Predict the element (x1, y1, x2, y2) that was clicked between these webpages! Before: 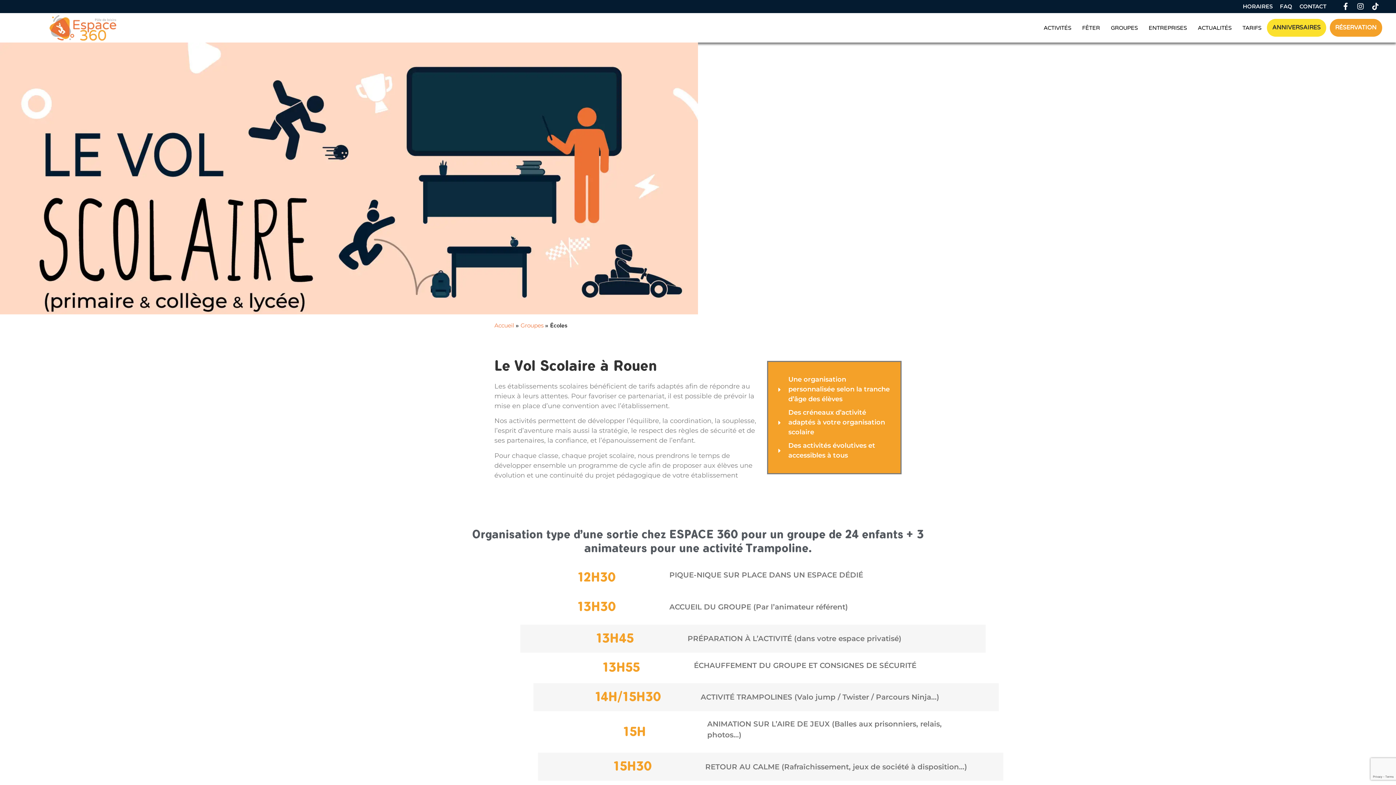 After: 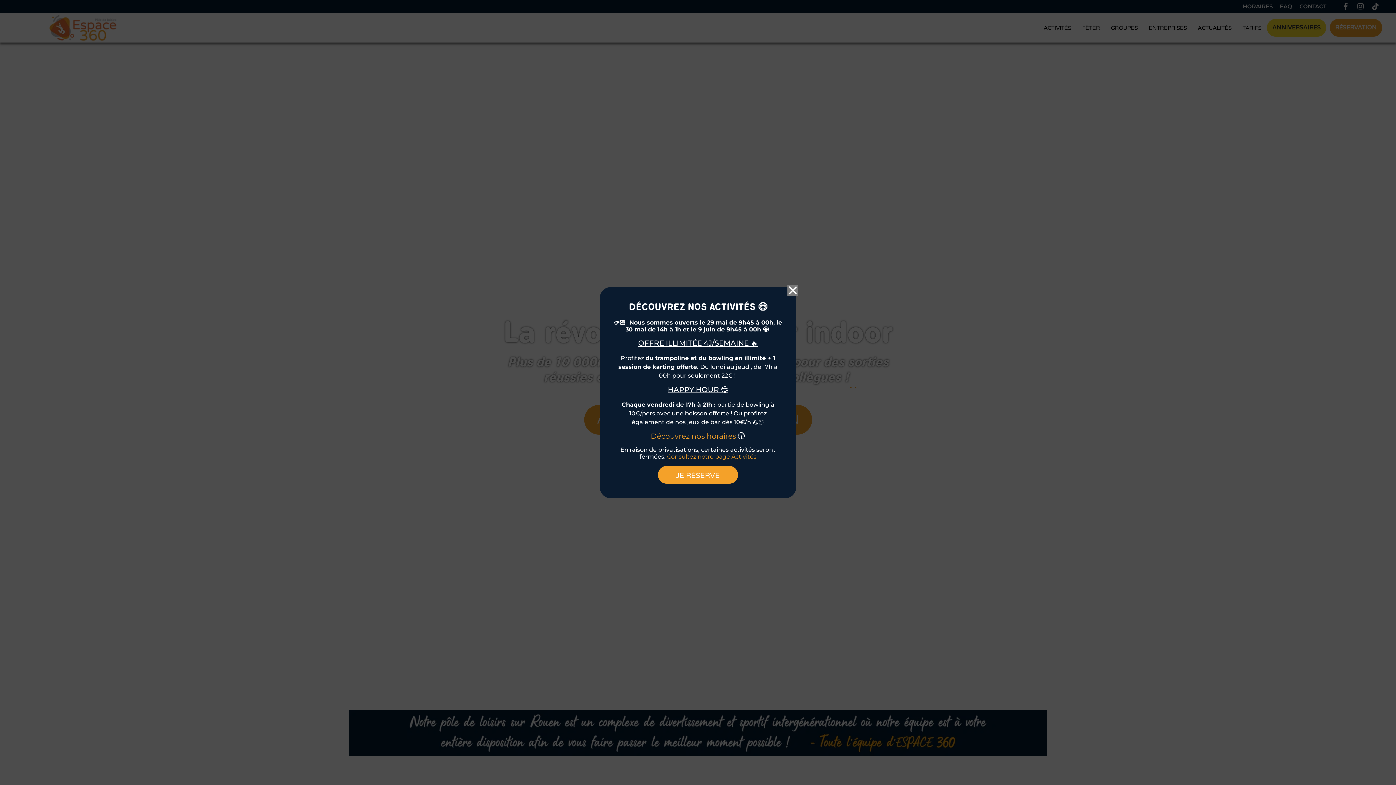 Action: bbox: (494, 322, 514, 329) label: Accueil